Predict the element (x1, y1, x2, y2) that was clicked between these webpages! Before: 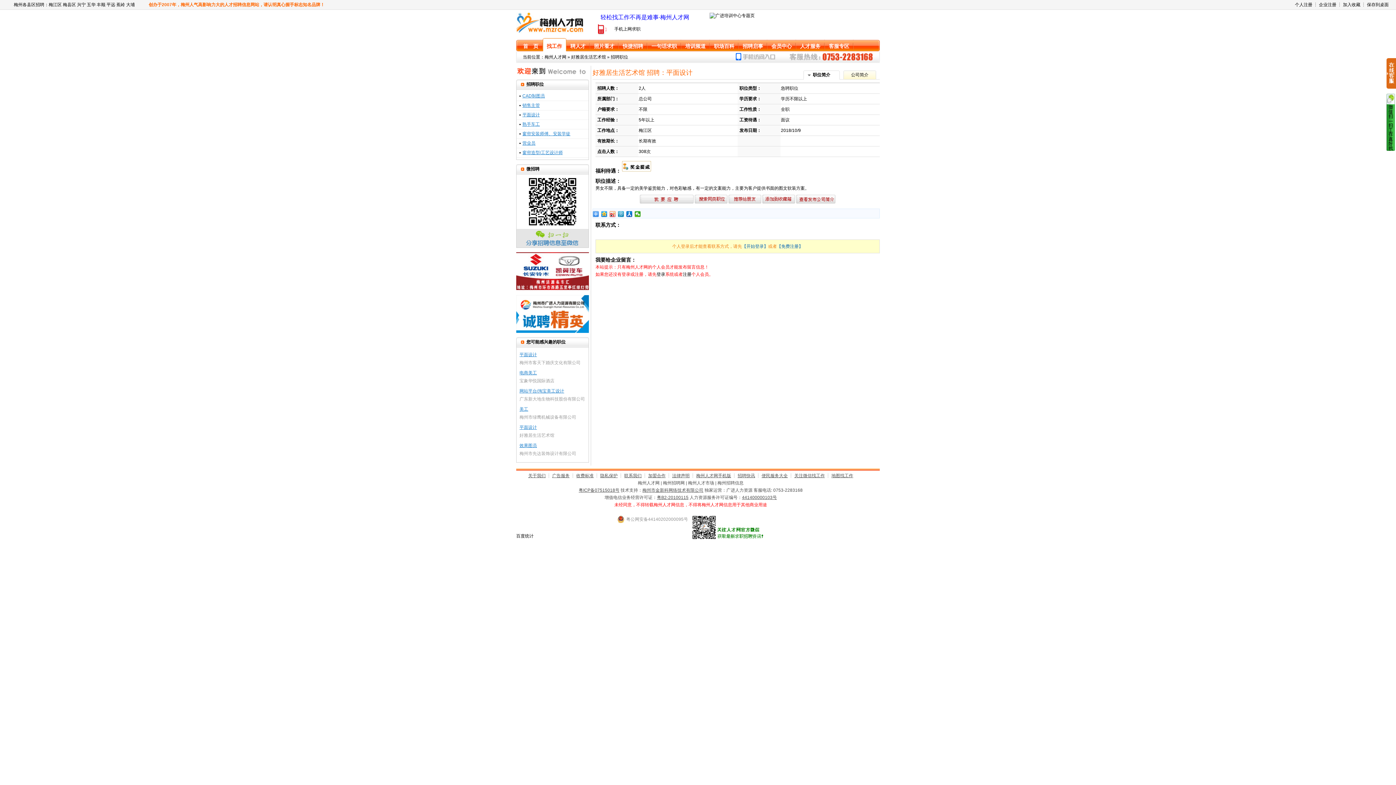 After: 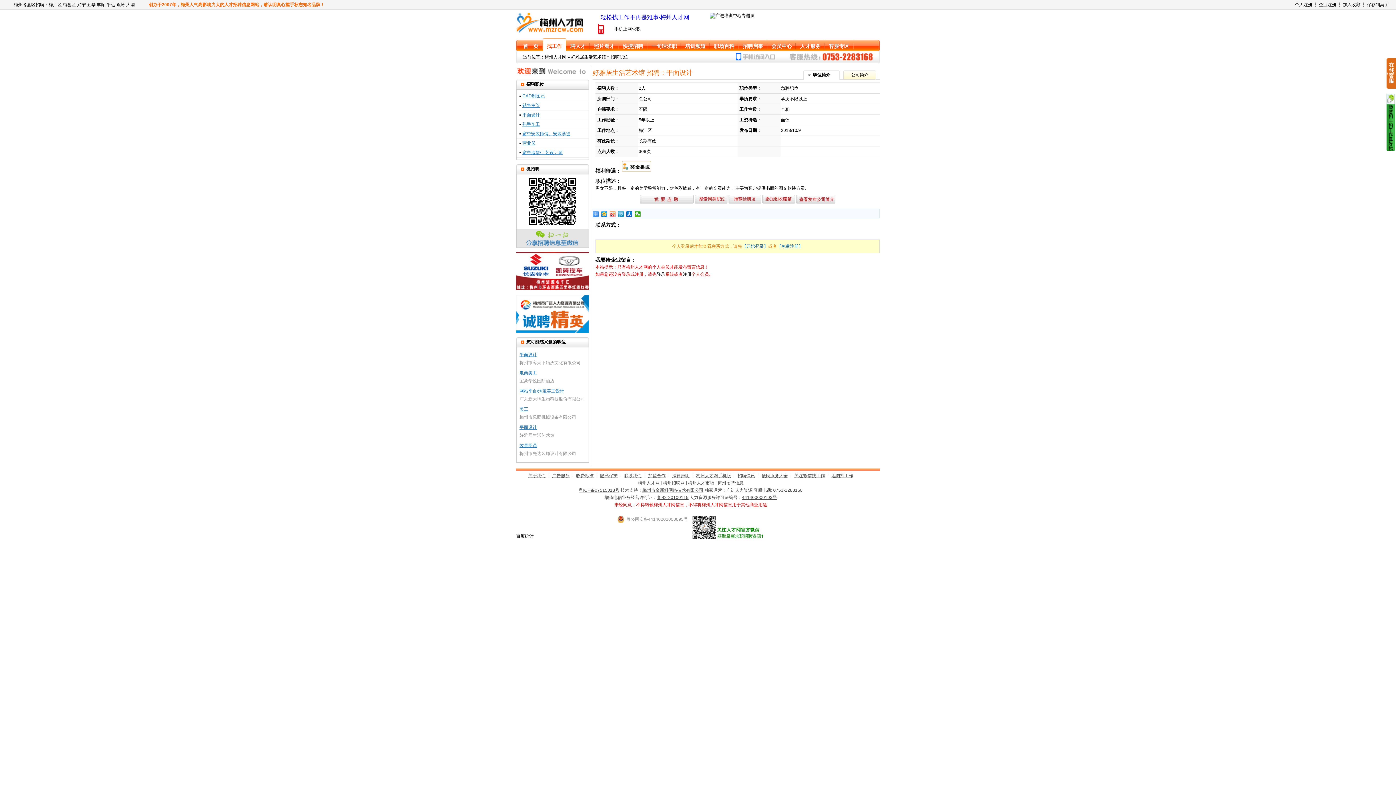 Action: label: 粤公网安备44140202000095号

　 bbox: (617, 516, 764, 523)